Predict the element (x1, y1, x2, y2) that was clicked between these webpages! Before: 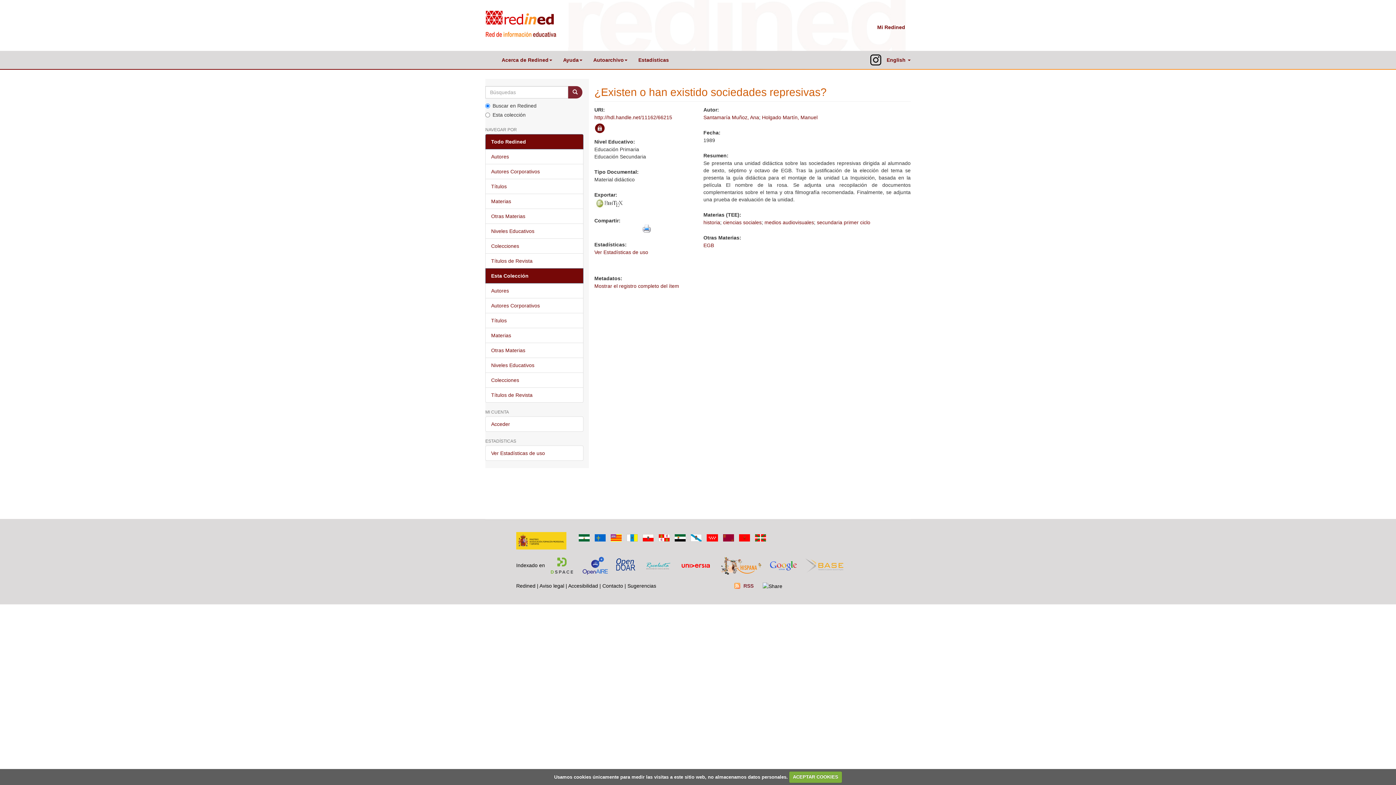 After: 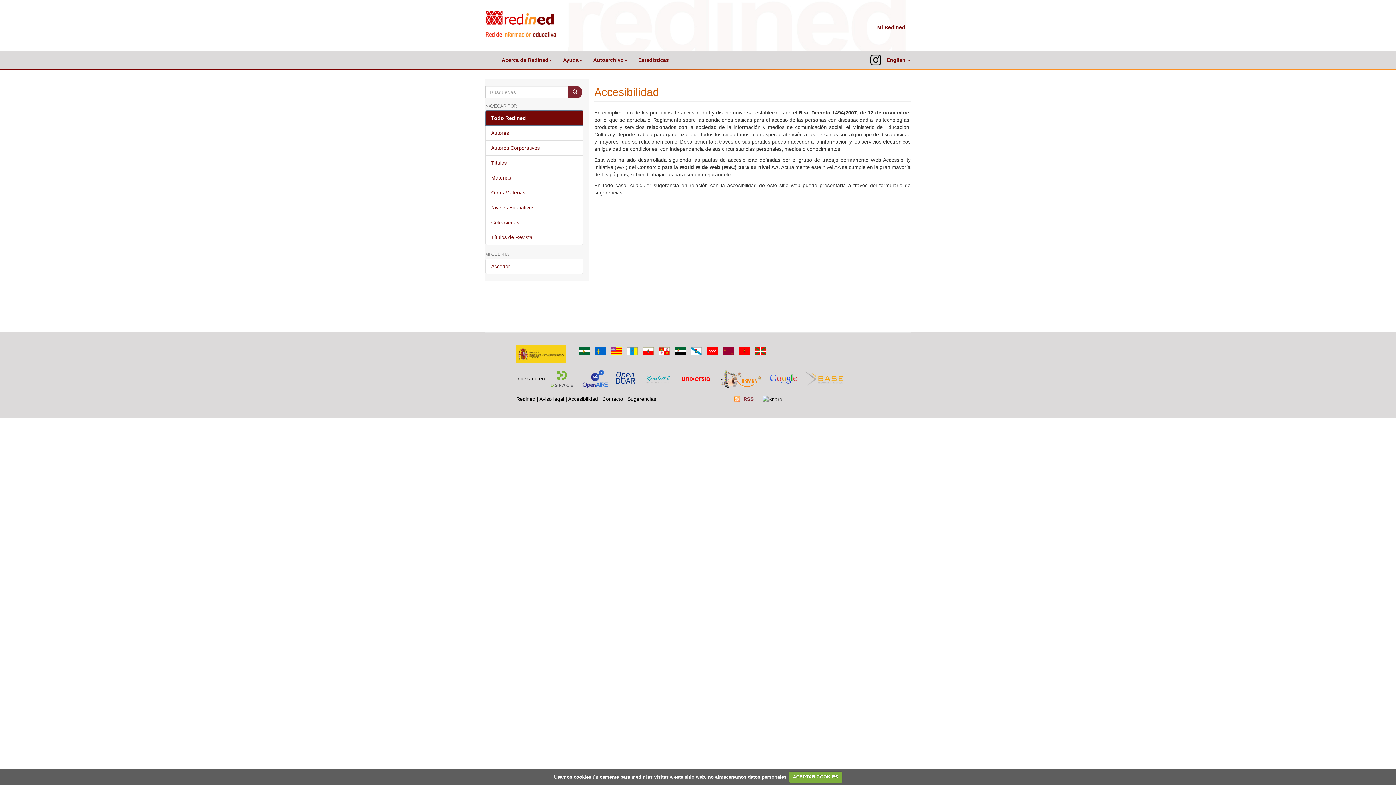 Action: label: Accesibilidad bbox: (568, 583, 598, 589)